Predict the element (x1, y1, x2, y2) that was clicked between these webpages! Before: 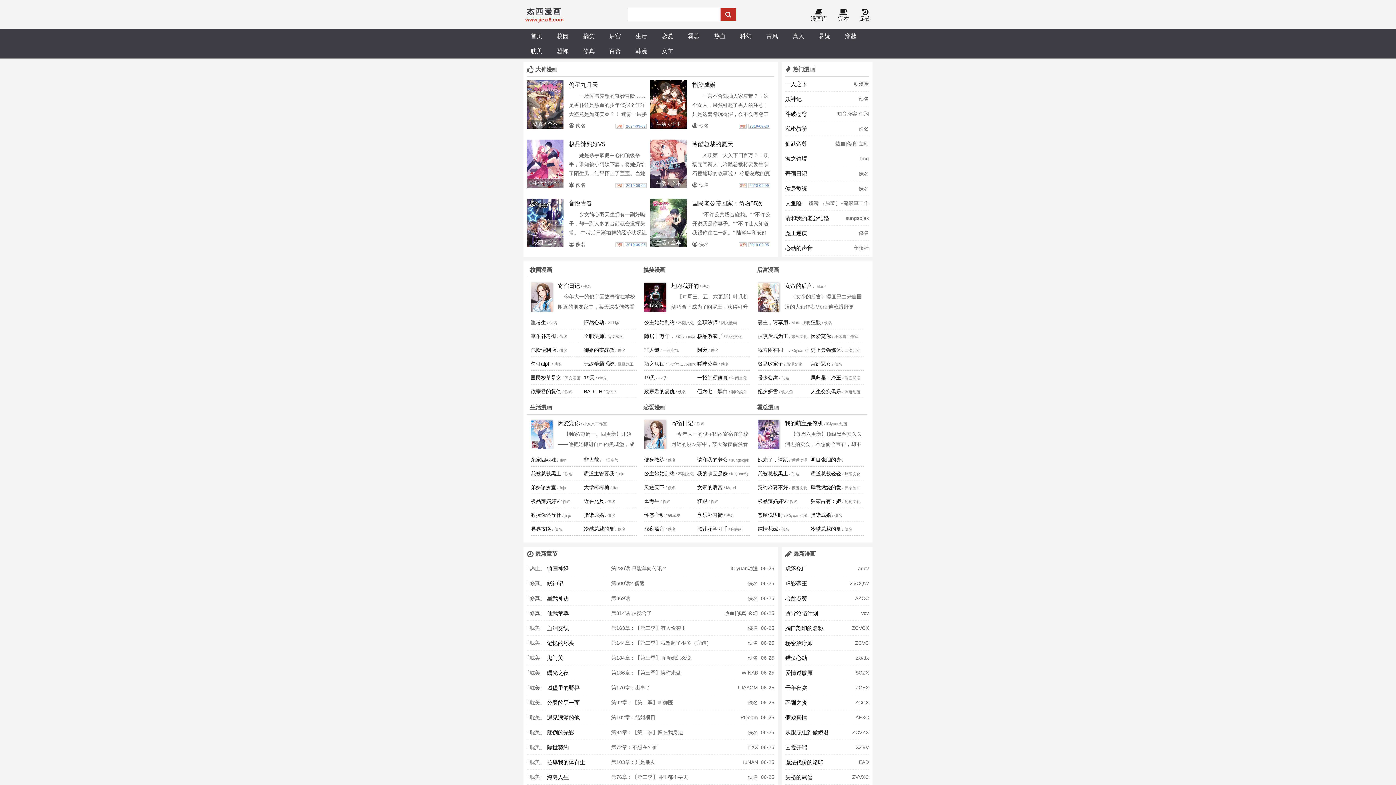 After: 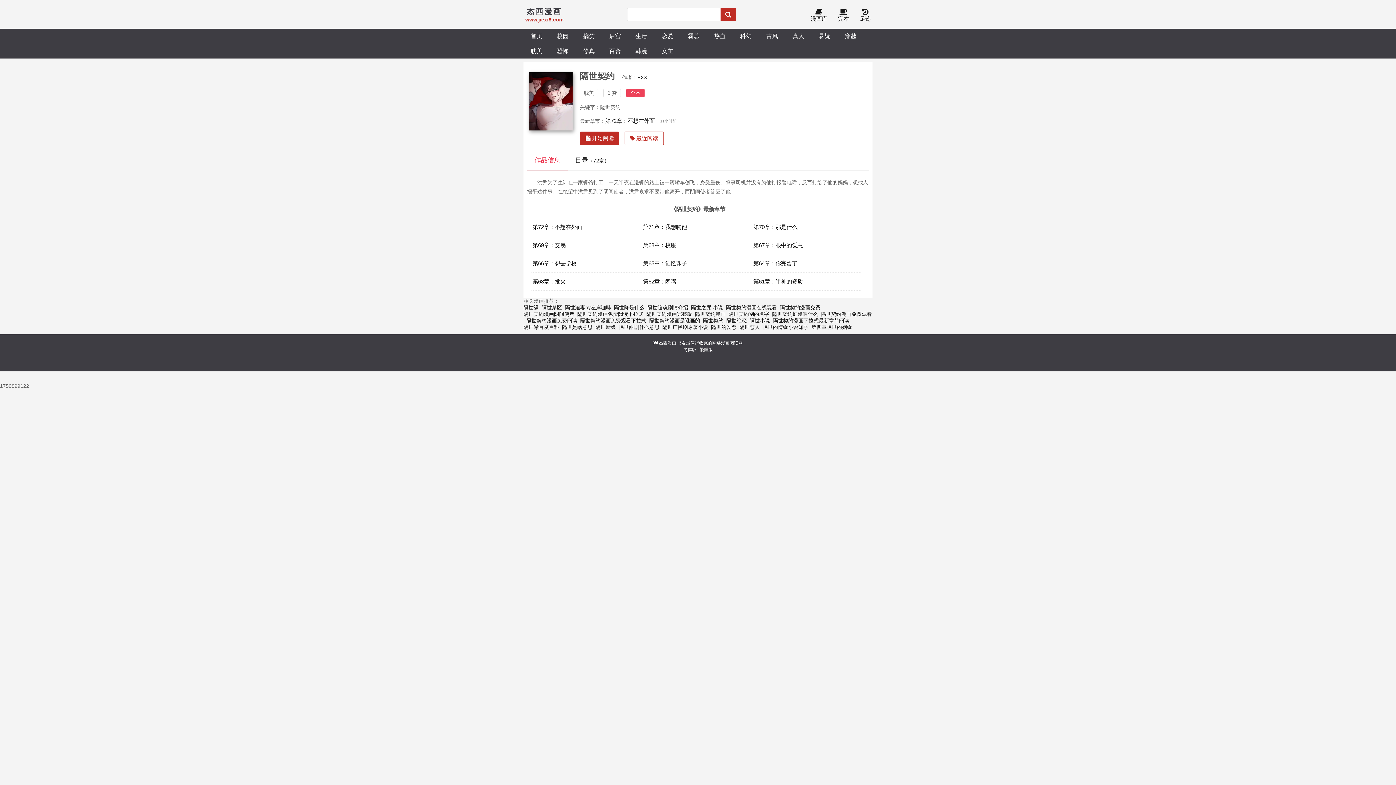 Action: label: 隔世契约 bbox: (547, 740, 608, 754)